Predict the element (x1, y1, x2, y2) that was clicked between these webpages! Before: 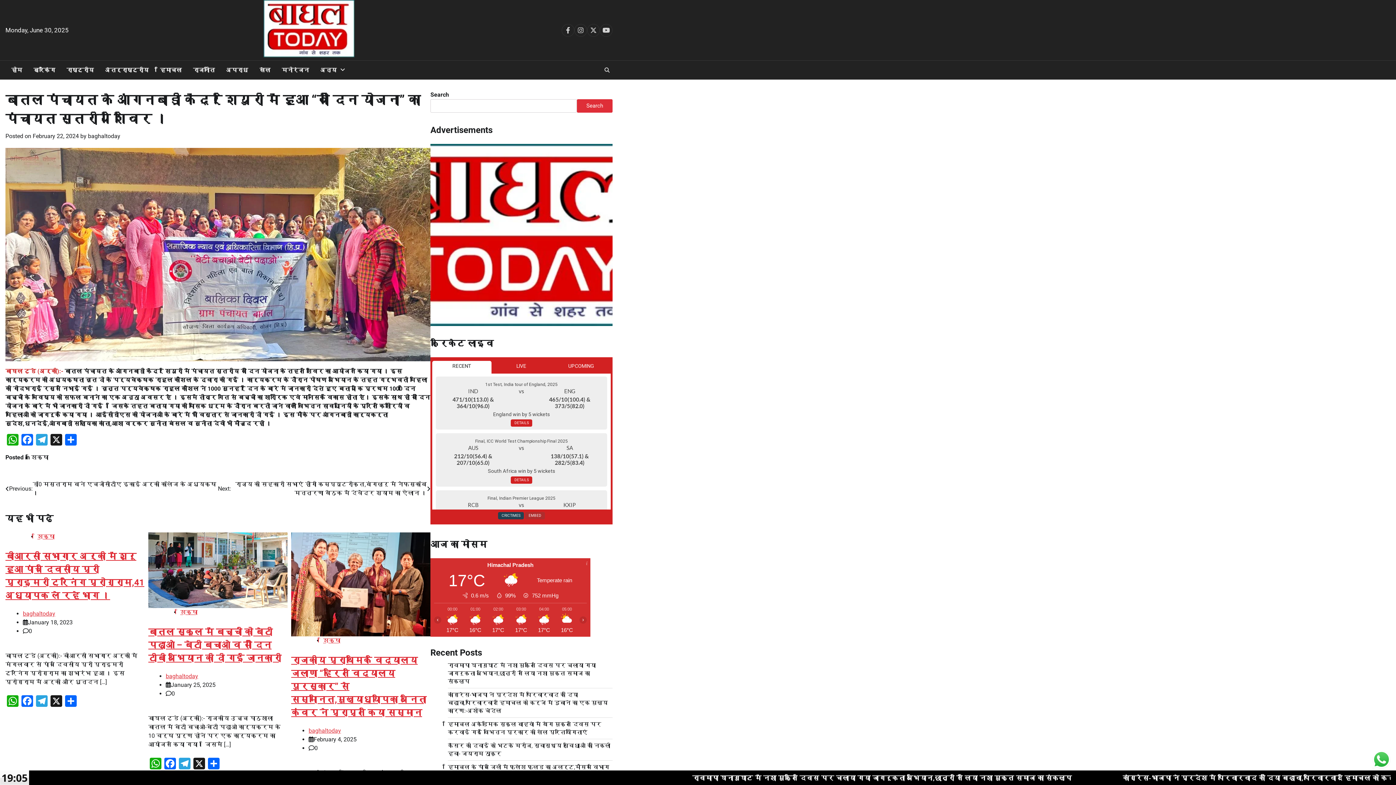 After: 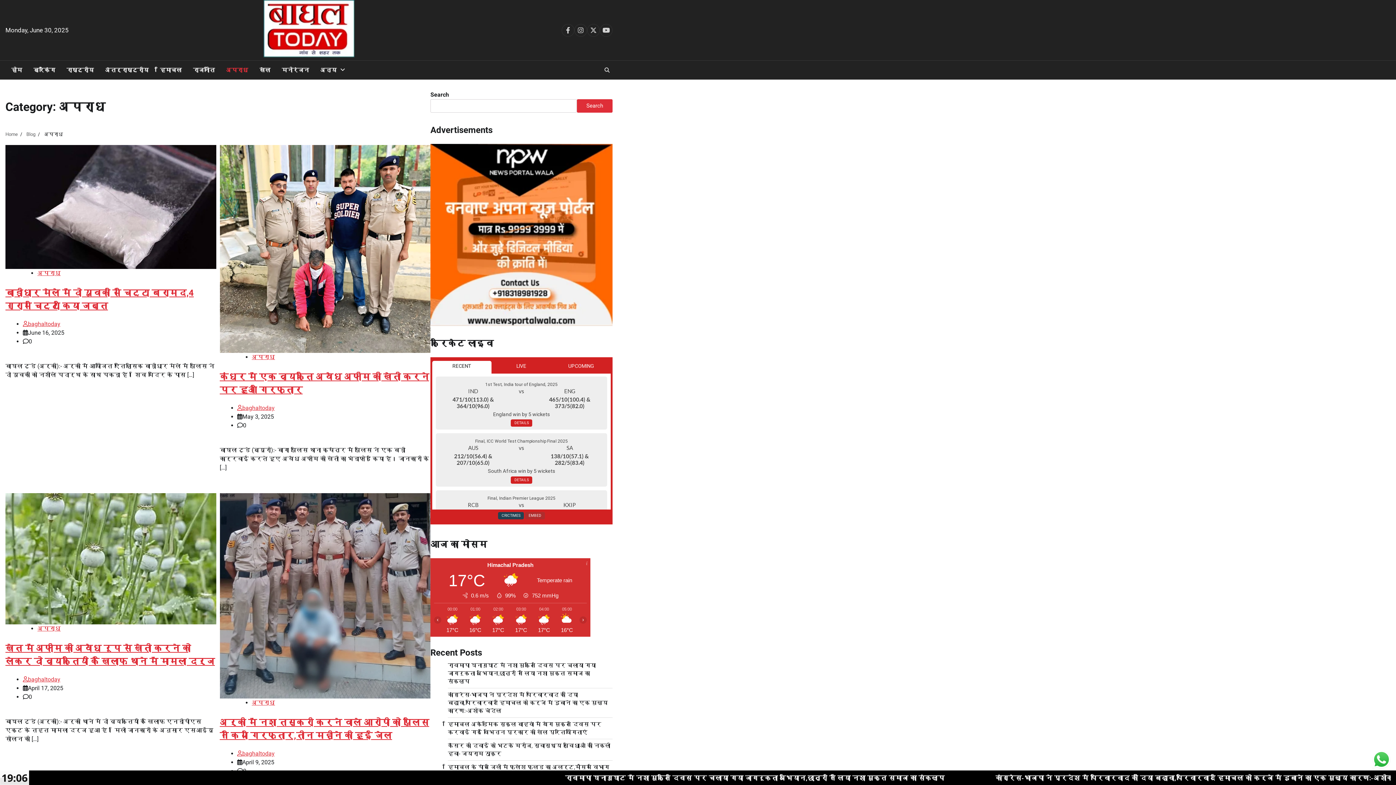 Action: bbox: (220, 60, 253, 79) label: अपराध